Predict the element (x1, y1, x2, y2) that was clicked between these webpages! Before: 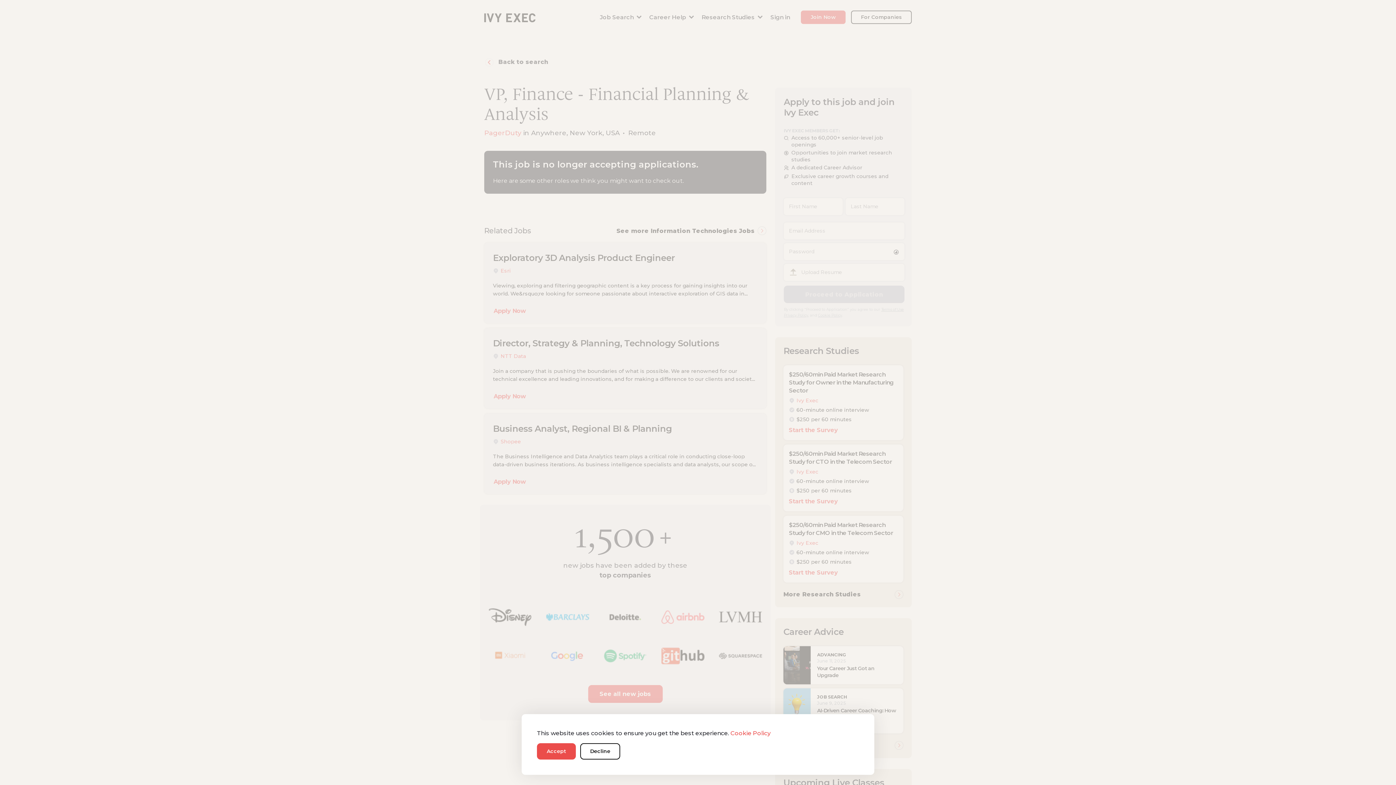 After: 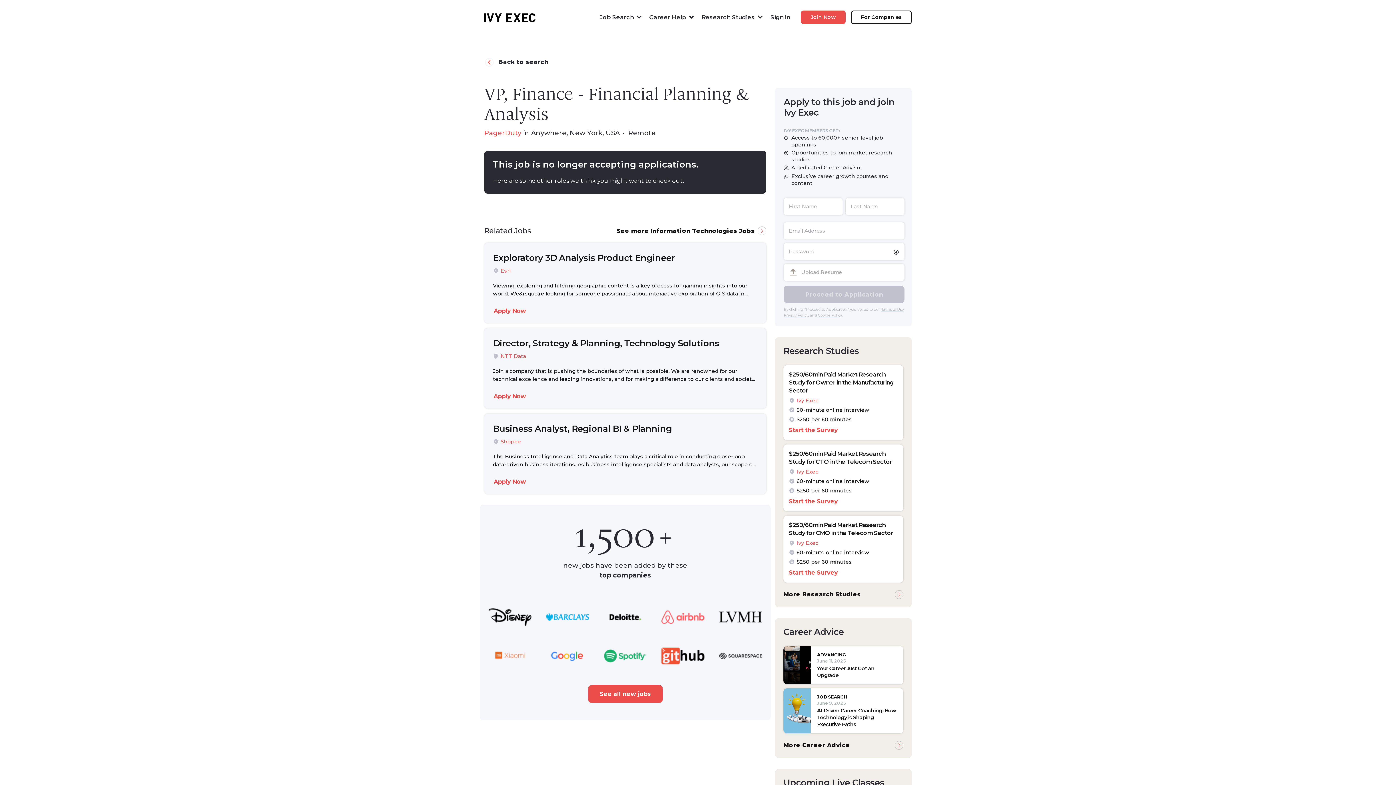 Action: bbox: (537, 743, 576, 760) label: Accept